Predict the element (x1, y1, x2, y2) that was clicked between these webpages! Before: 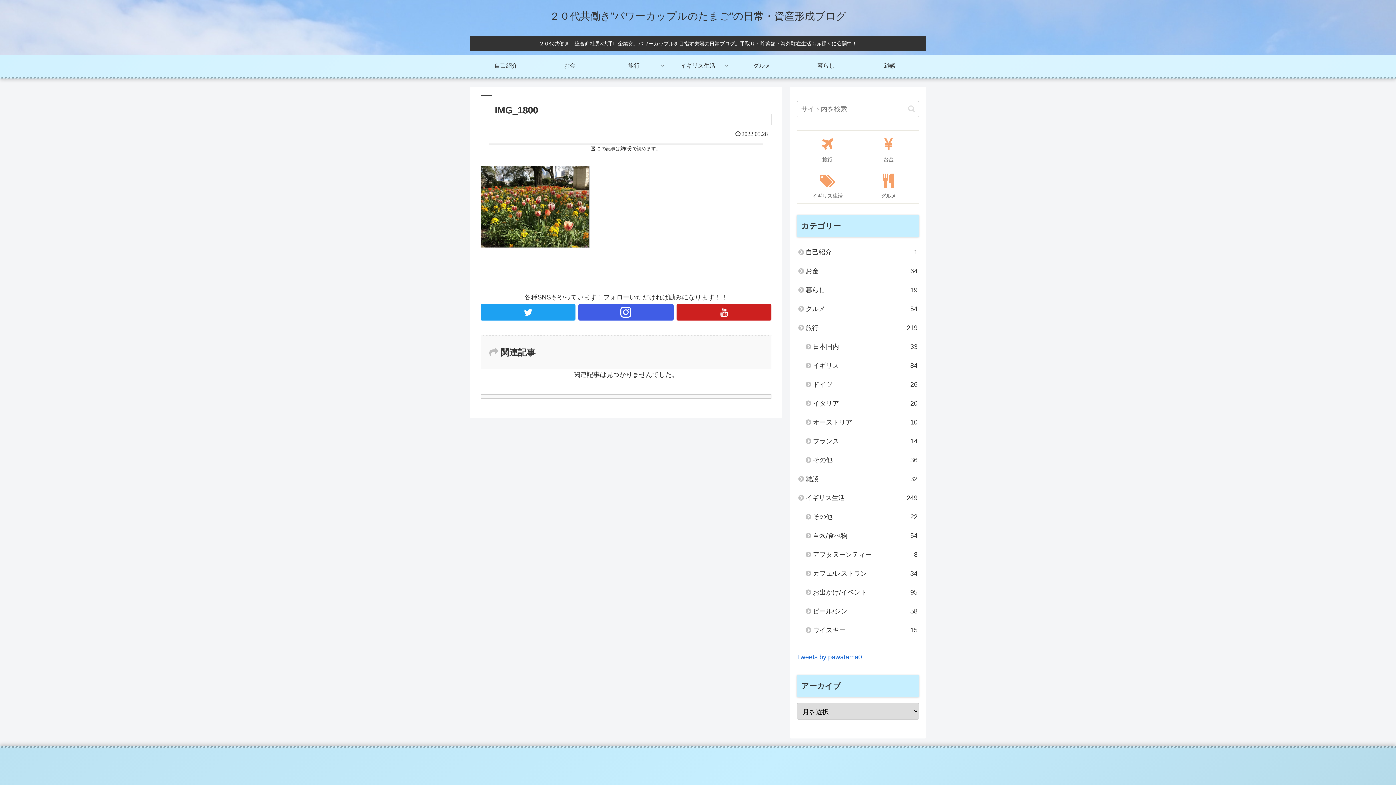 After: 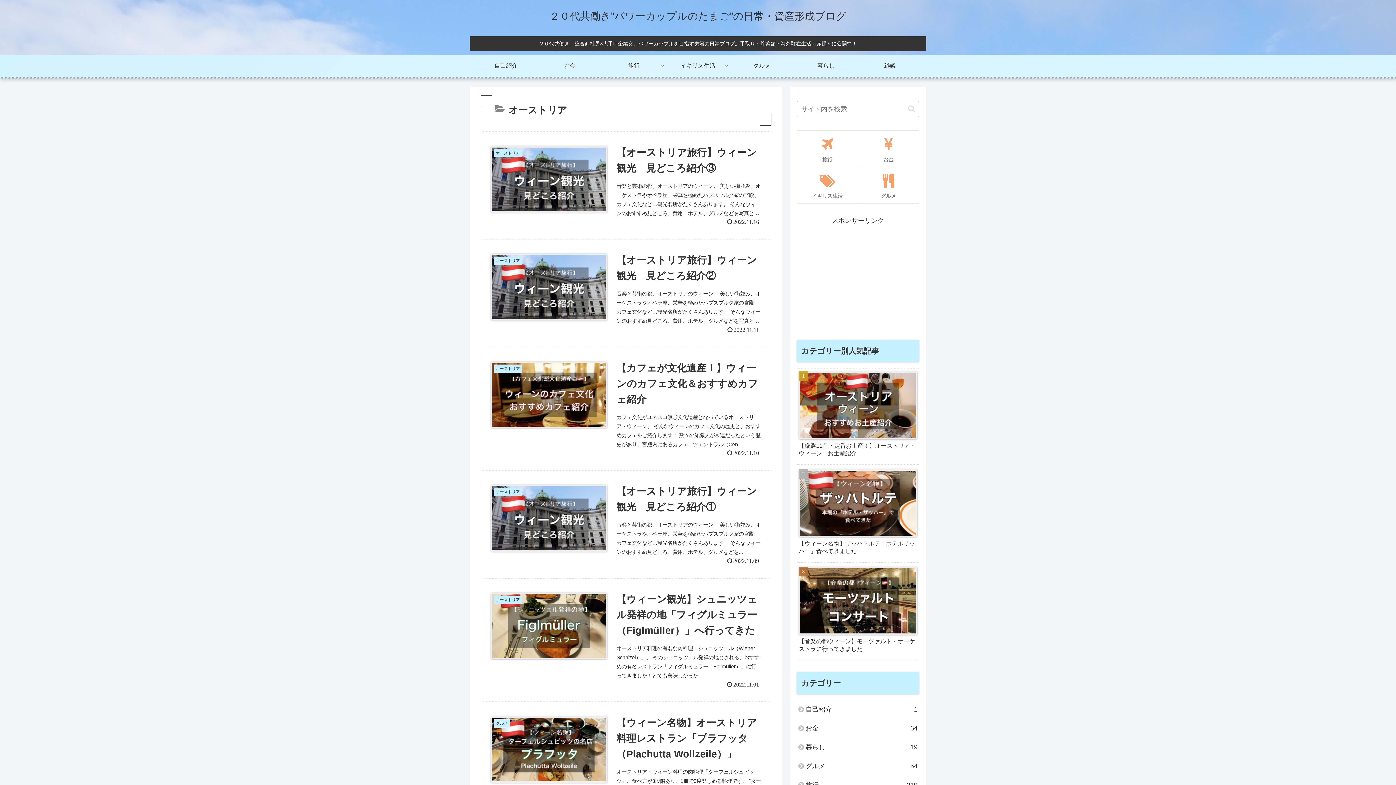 Action: bbox: (804, 413, 919, 431) label: オーストリア
10